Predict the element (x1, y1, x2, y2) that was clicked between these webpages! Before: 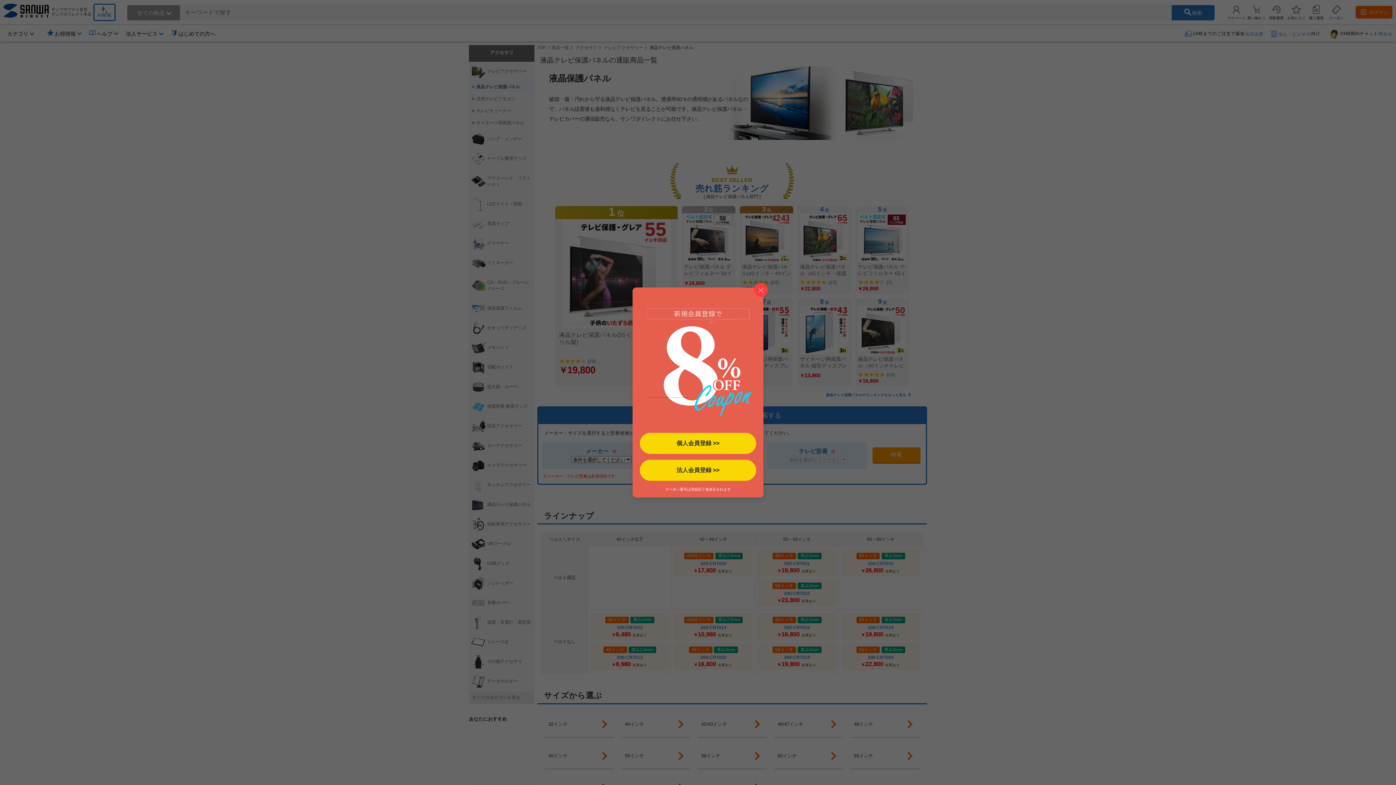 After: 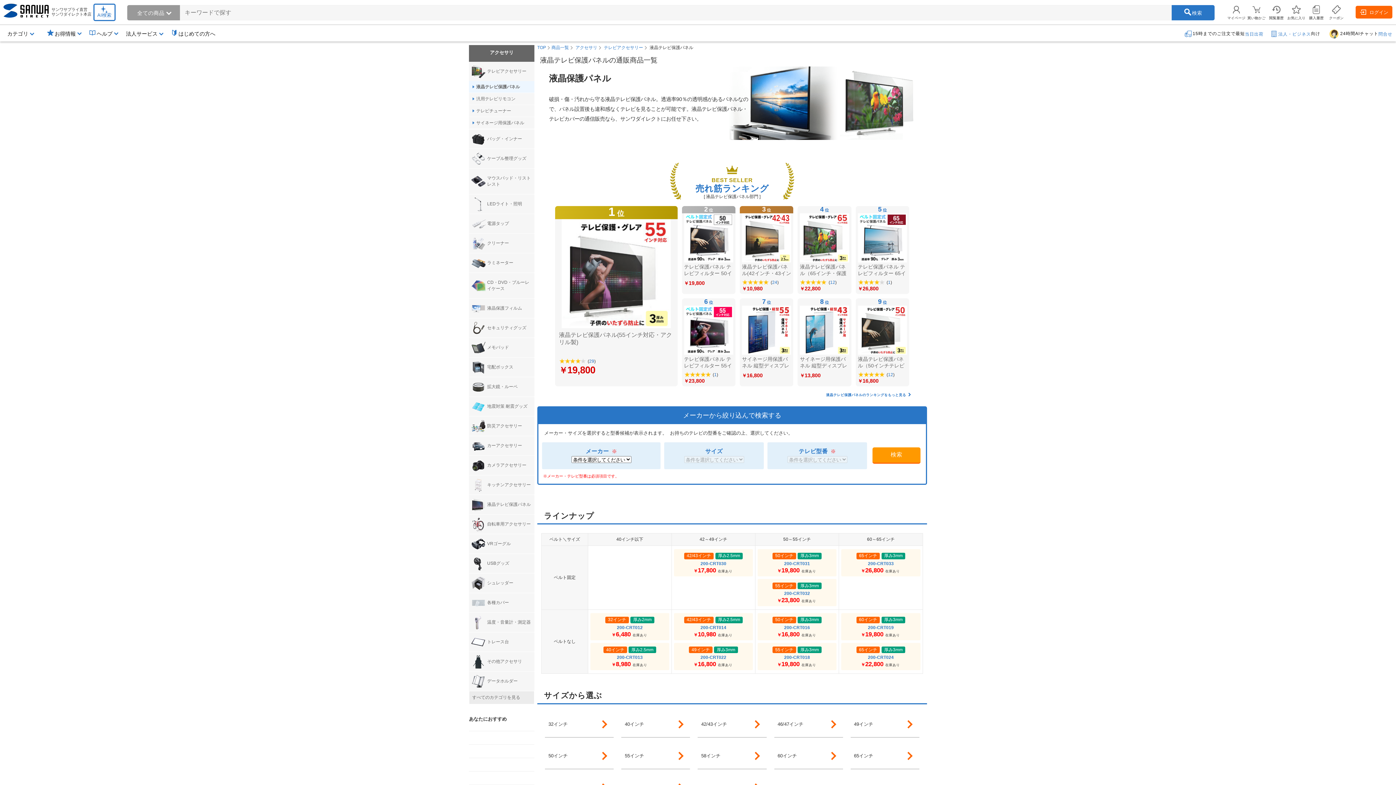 Action: bbox: (754, 283, 768, 297)